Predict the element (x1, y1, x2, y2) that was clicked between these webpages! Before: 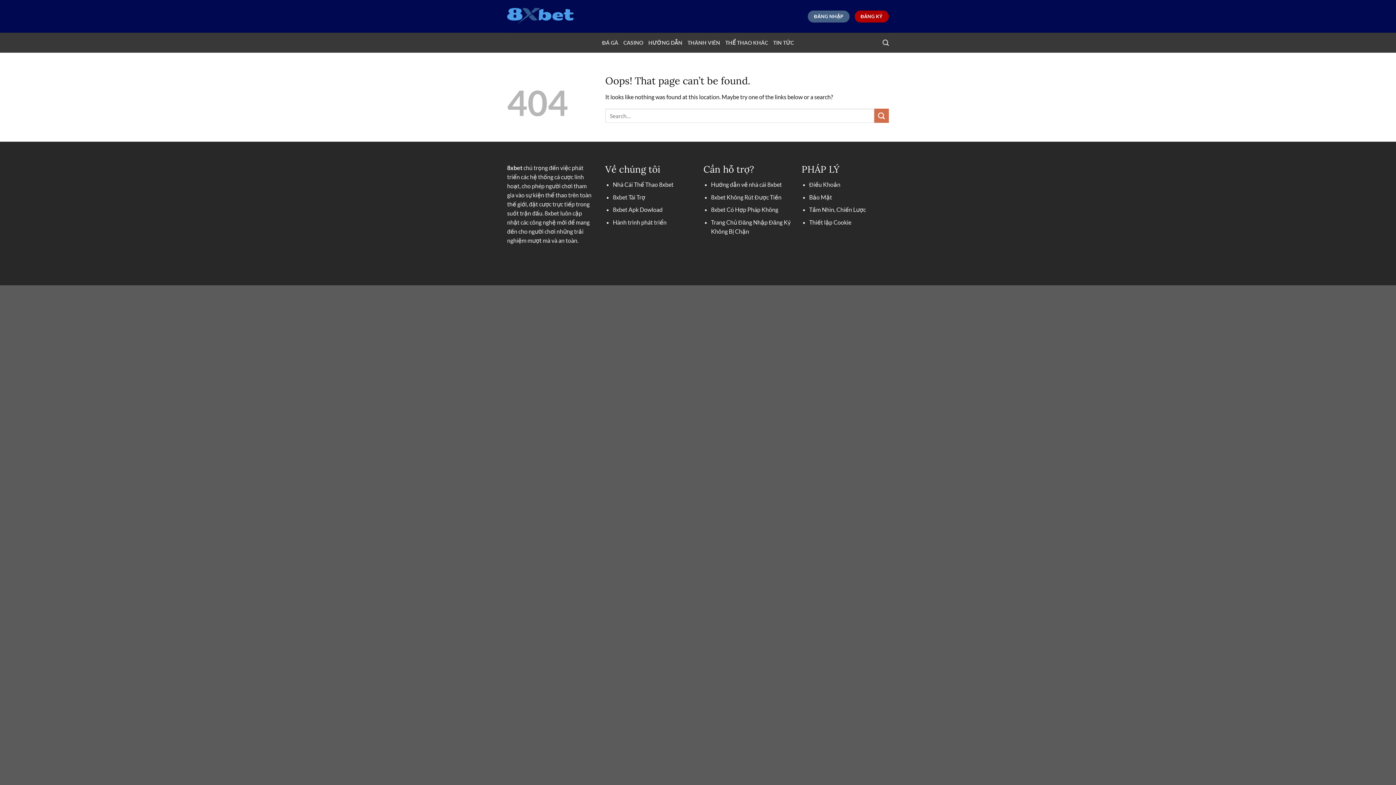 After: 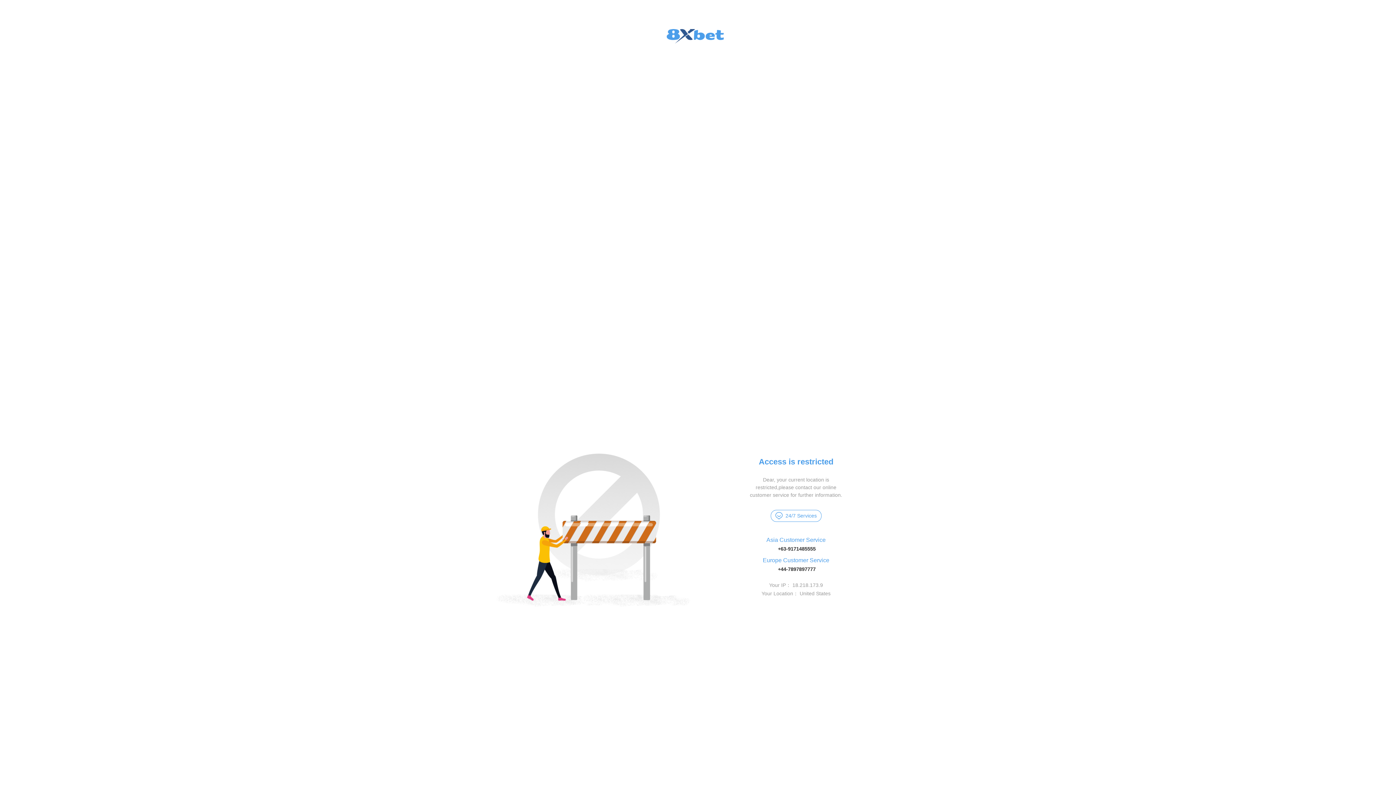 Action: label: ĐĂNG KÝ bbox: (854, 10, 889, 22)